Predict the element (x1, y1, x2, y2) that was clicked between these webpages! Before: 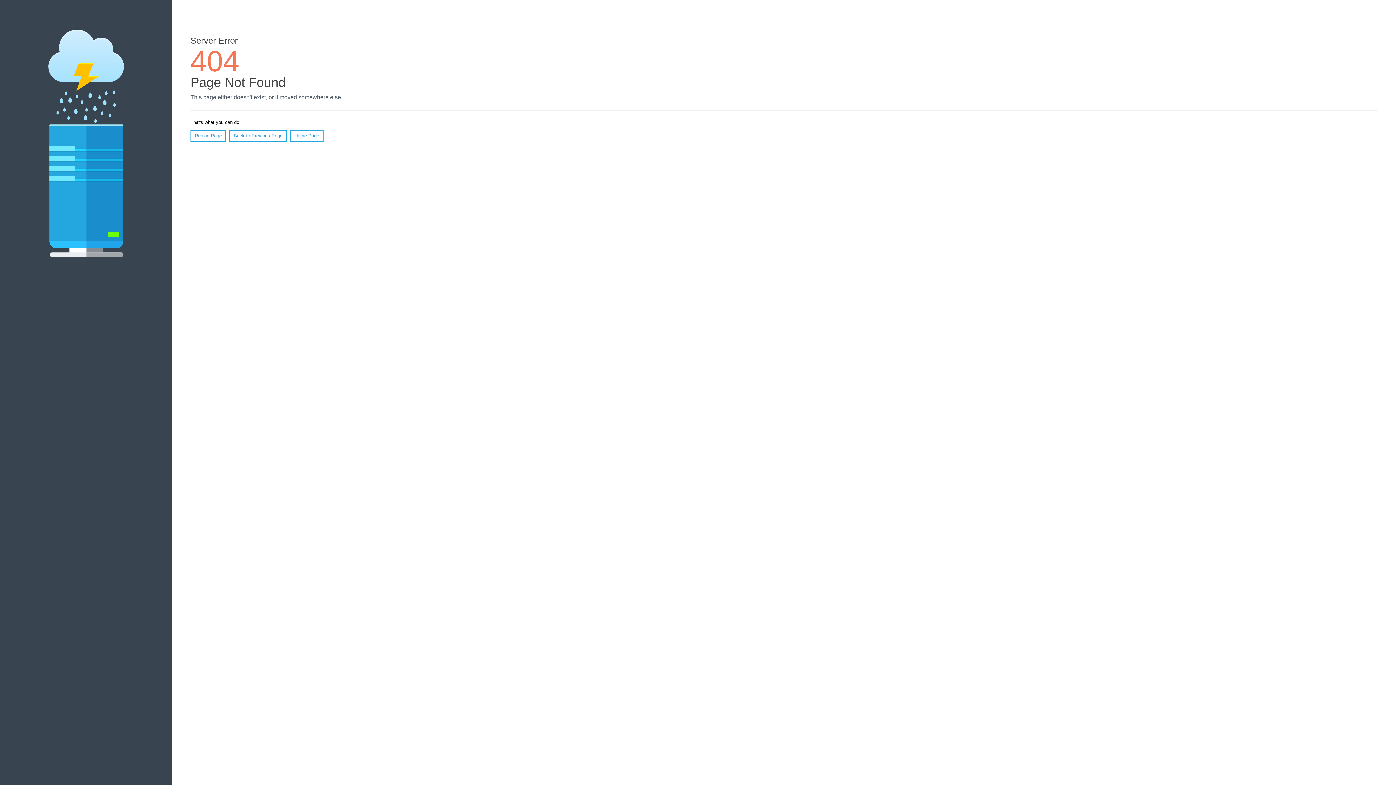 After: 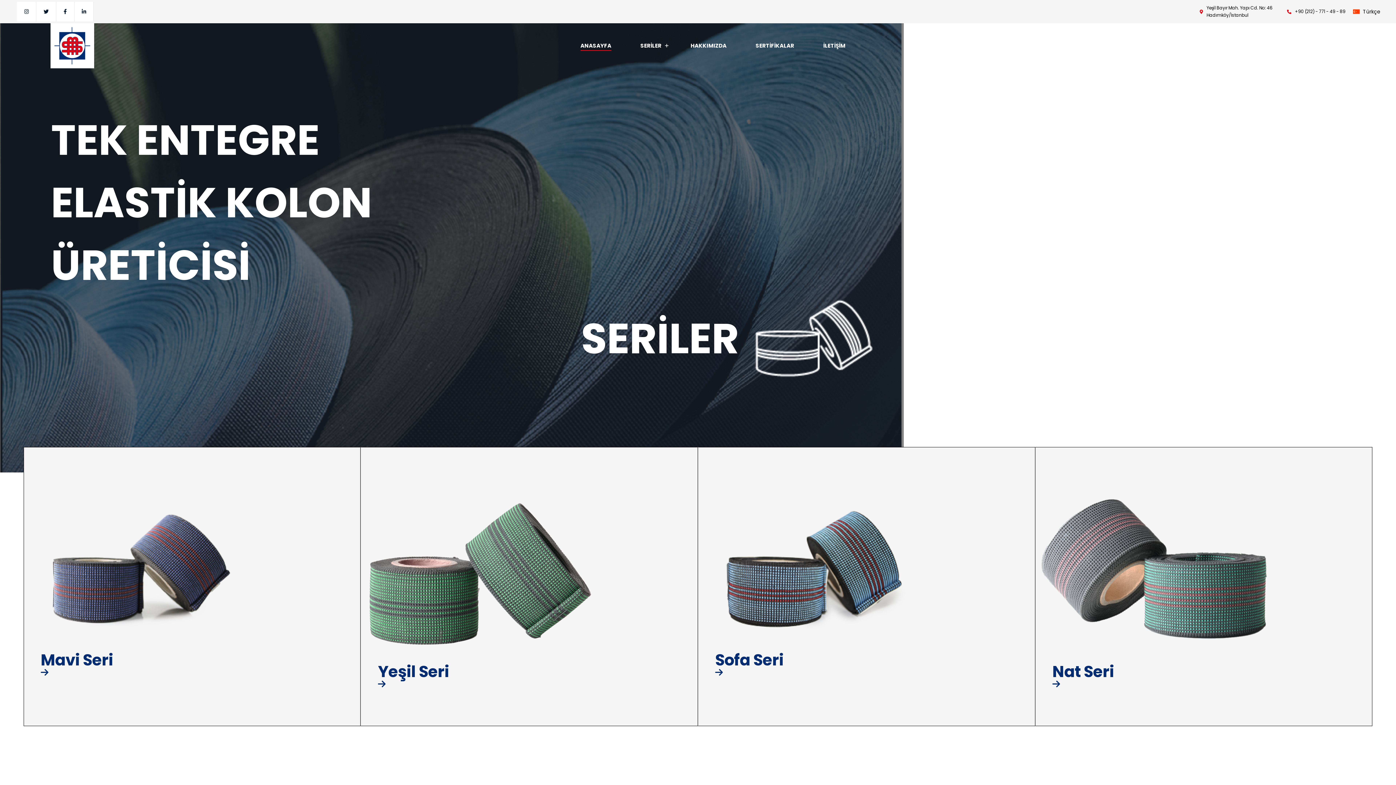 Action: label: Home Page bbox: (290, 130, 323, 141)